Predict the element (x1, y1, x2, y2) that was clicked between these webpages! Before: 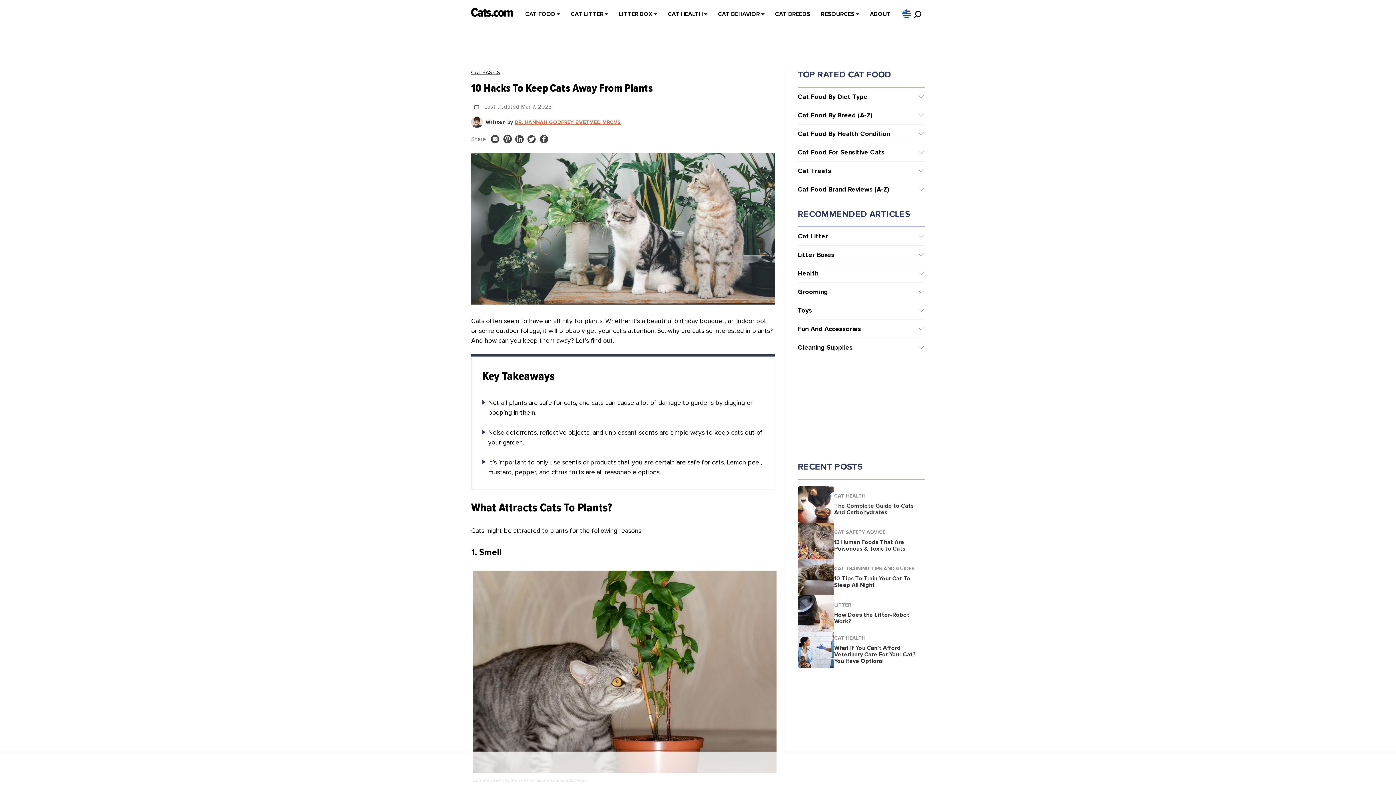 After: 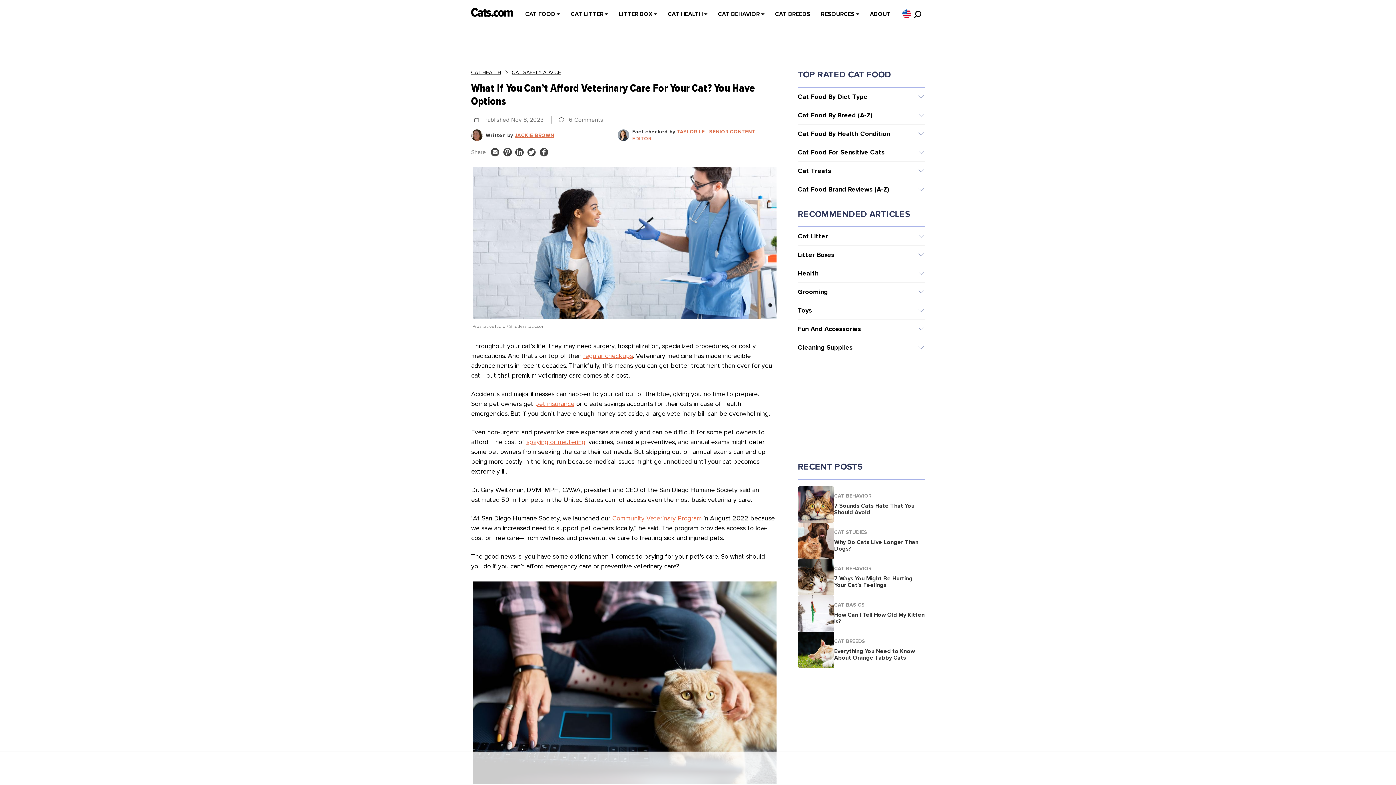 Action: bbox: (798, 632, 925, 668) label: CAT HEALTH
What If You Can’t Afford Veterinary Care For Your Cat? You Have Options